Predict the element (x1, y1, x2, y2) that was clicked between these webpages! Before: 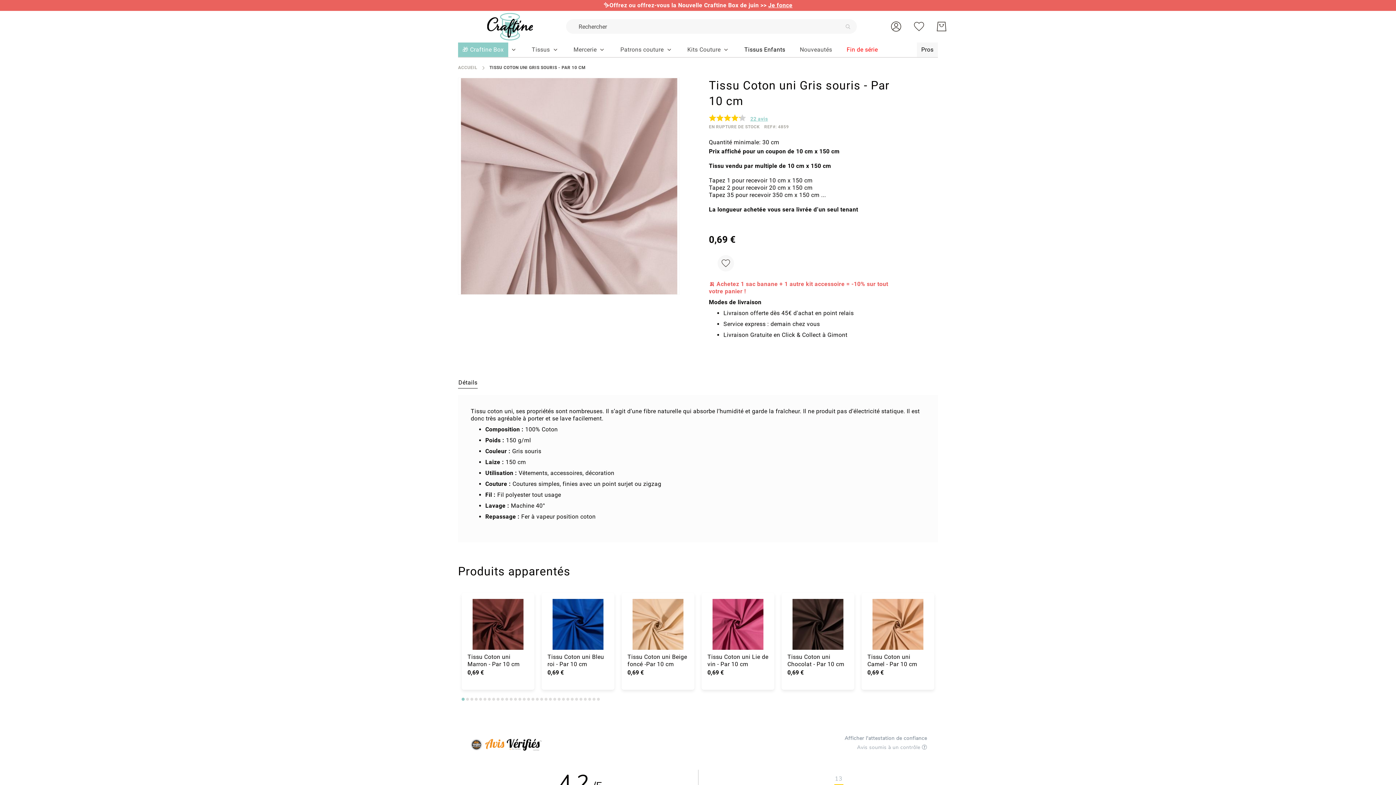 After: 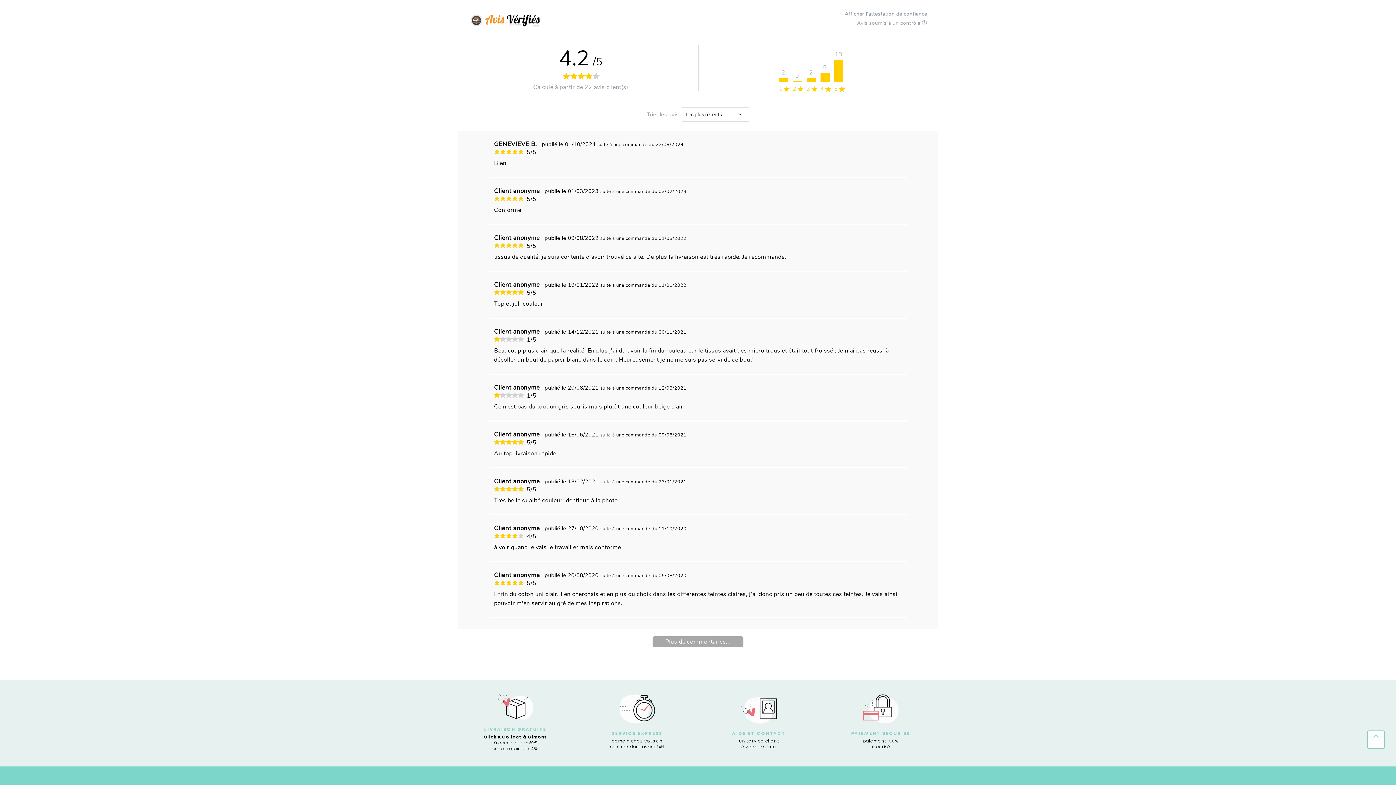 Action: label: 22 avis bbox: (750, 113, 768, 124)